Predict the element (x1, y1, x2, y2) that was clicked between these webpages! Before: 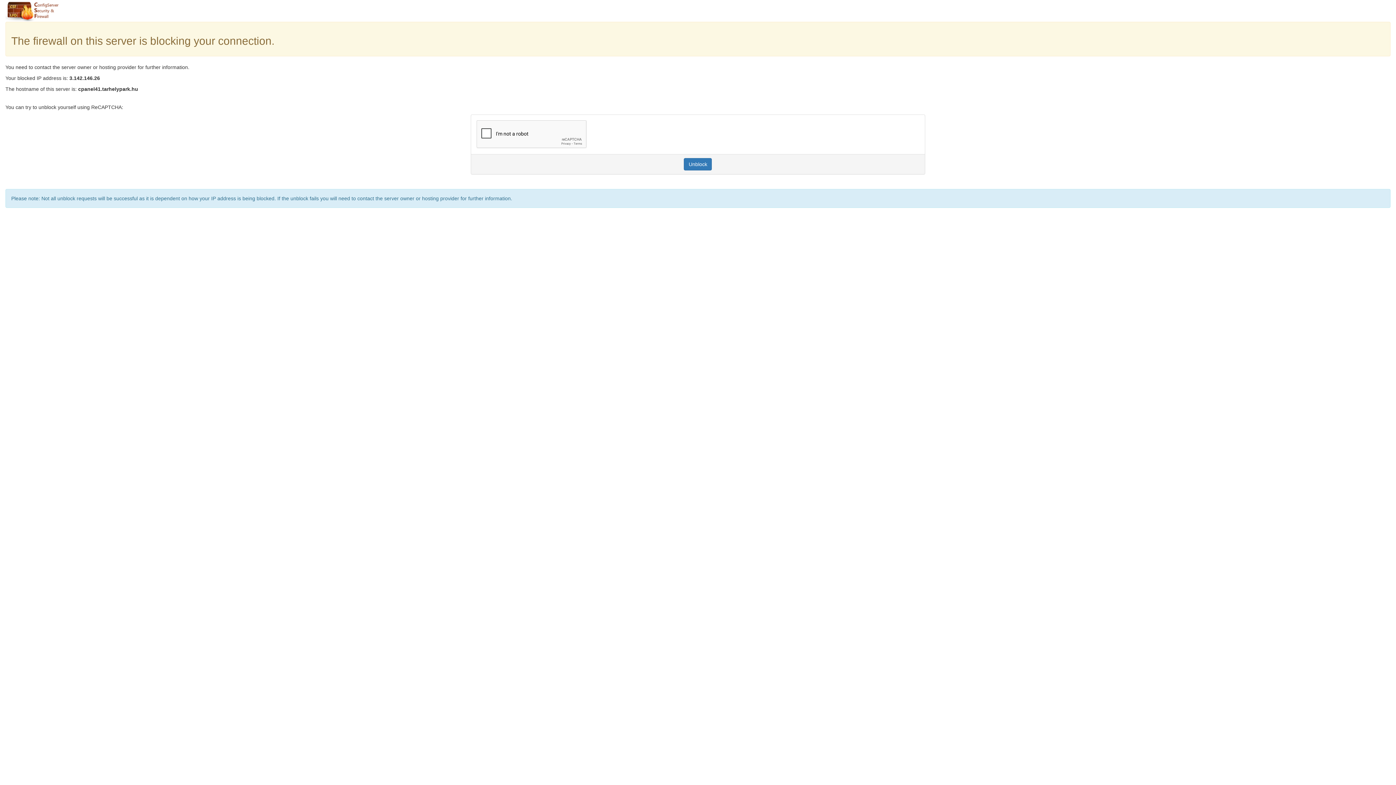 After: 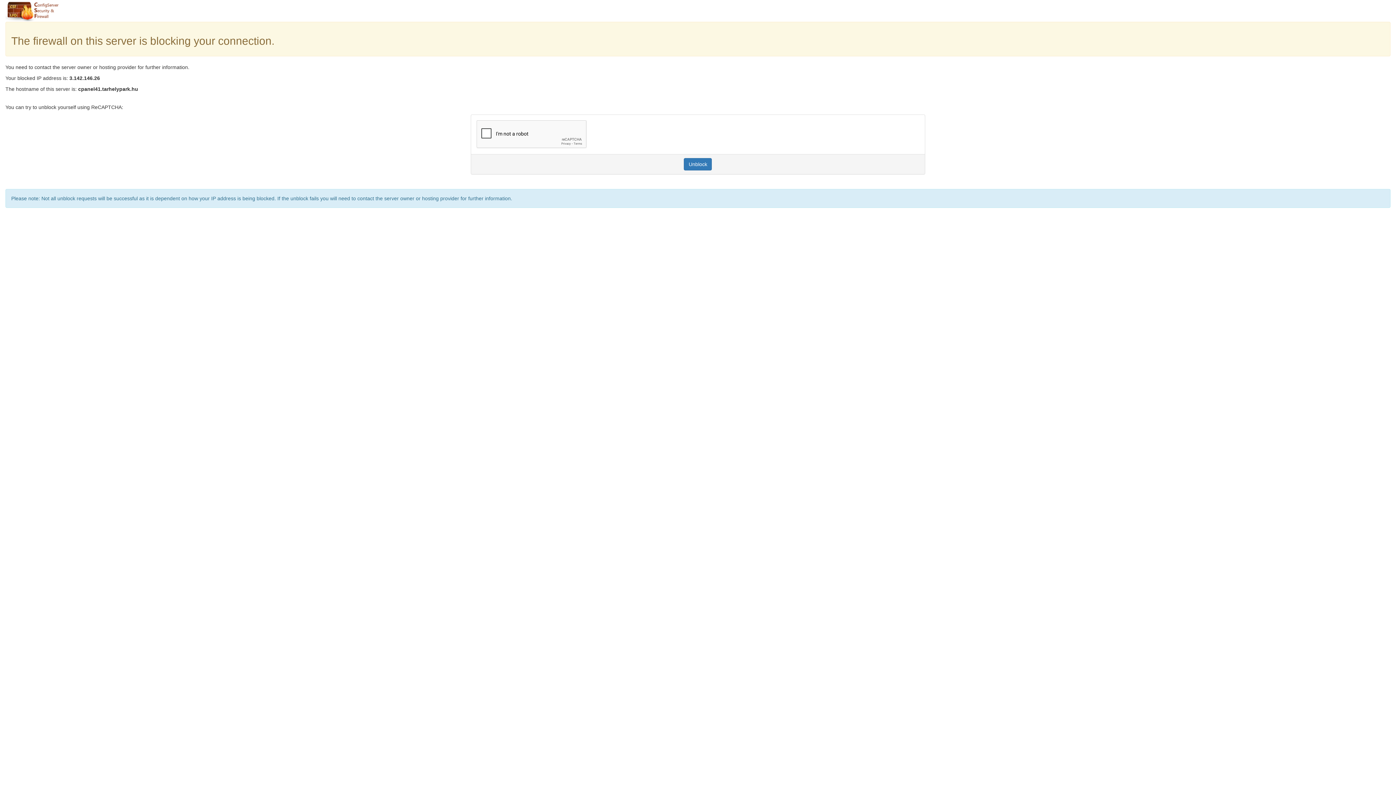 Action: label: Unblock bbox: (684, 158, 712, 170)